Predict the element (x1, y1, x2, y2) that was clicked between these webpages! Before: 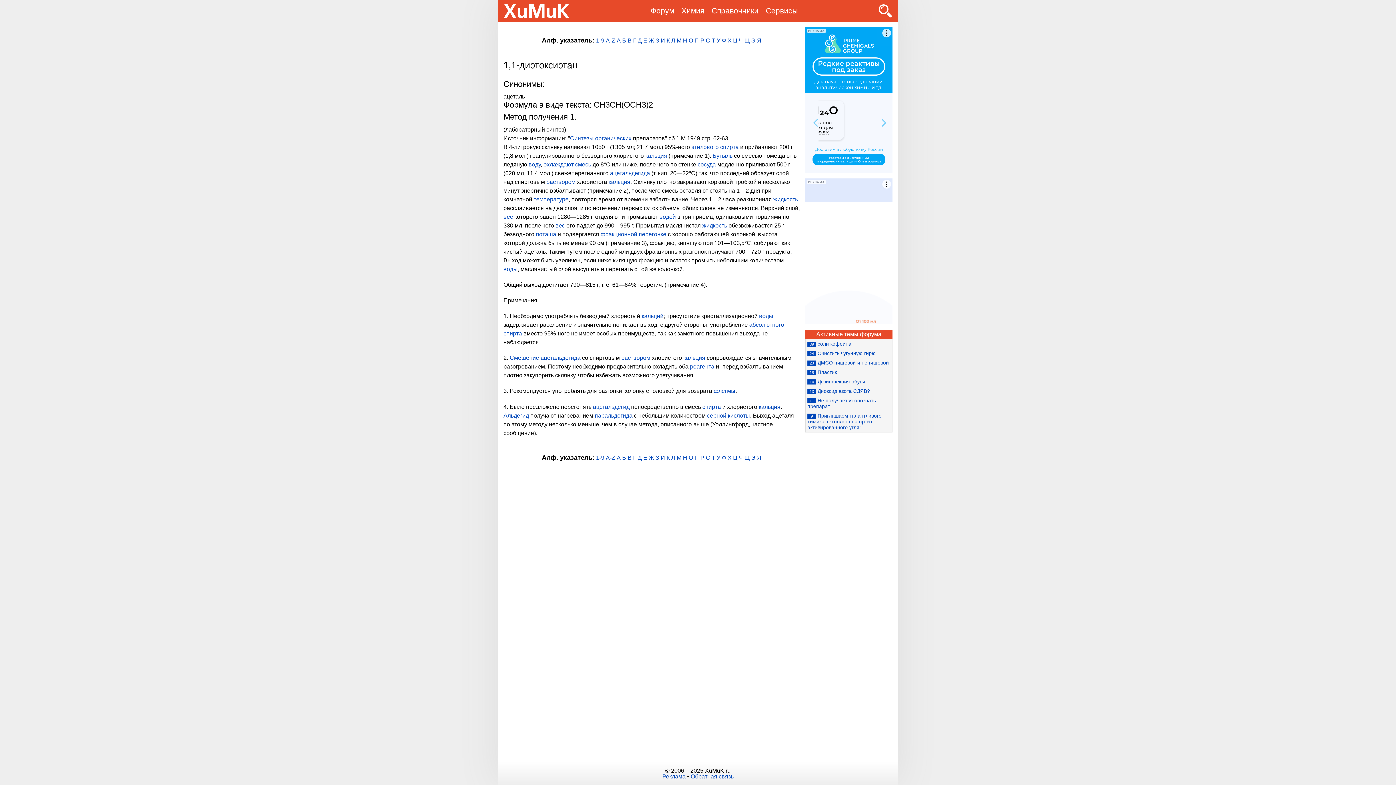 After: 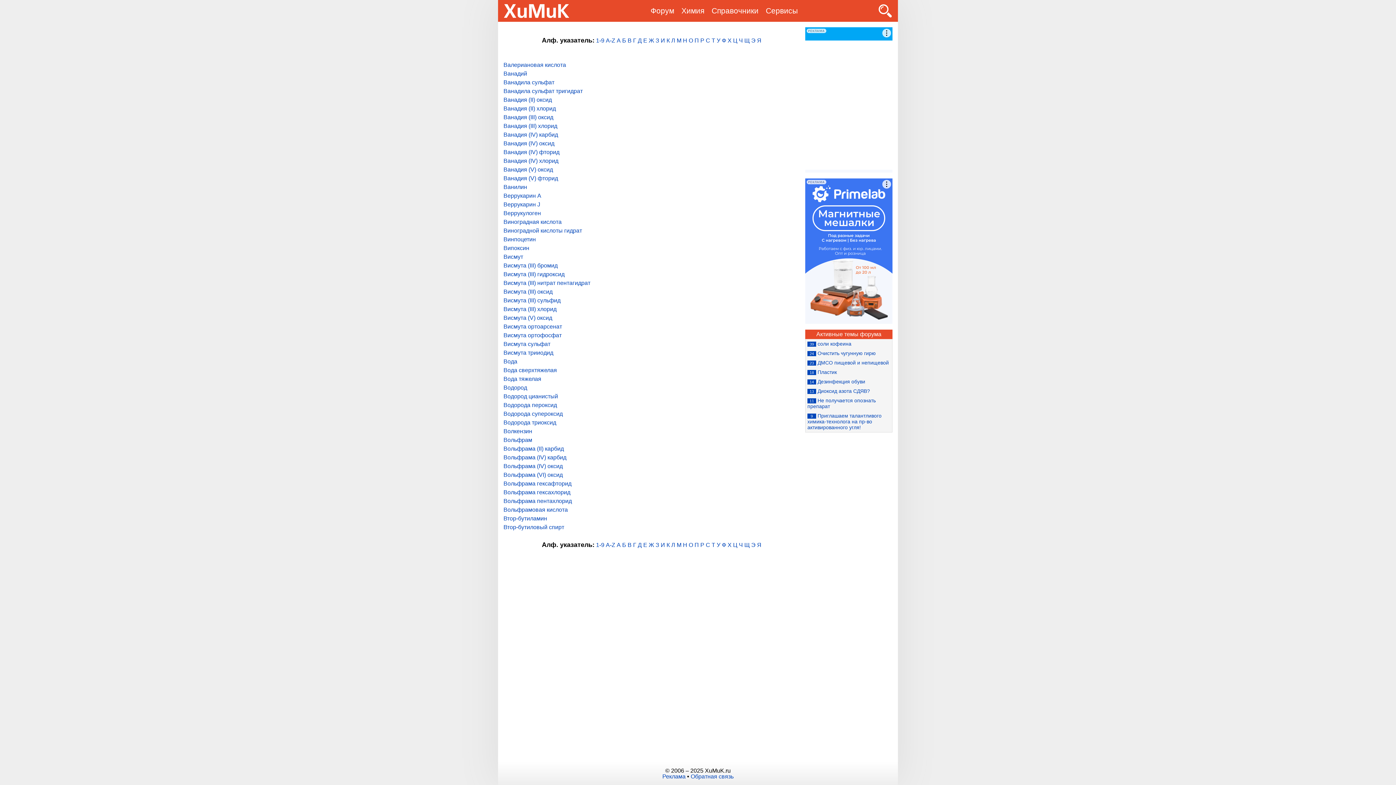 Action: bbox: (627, 454, 631, 461) label: В